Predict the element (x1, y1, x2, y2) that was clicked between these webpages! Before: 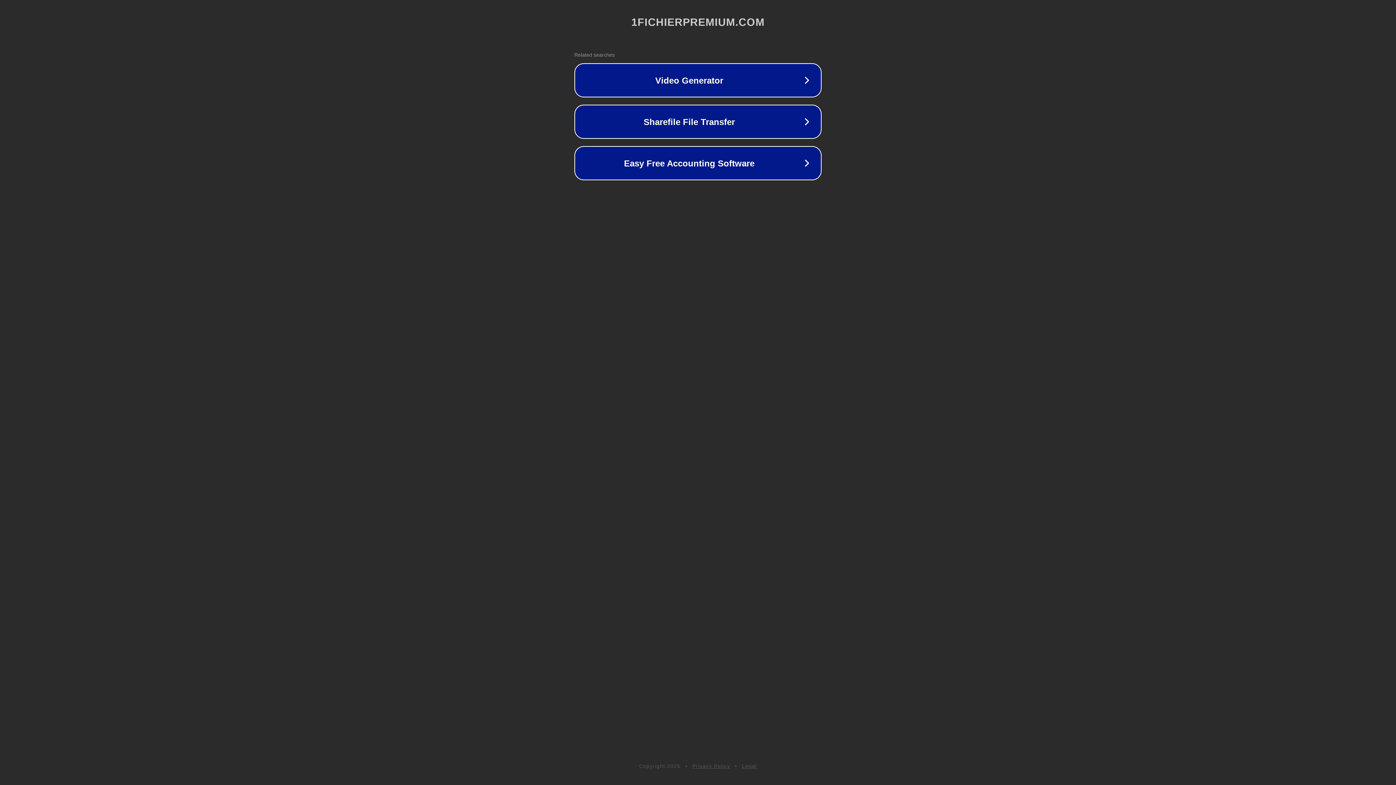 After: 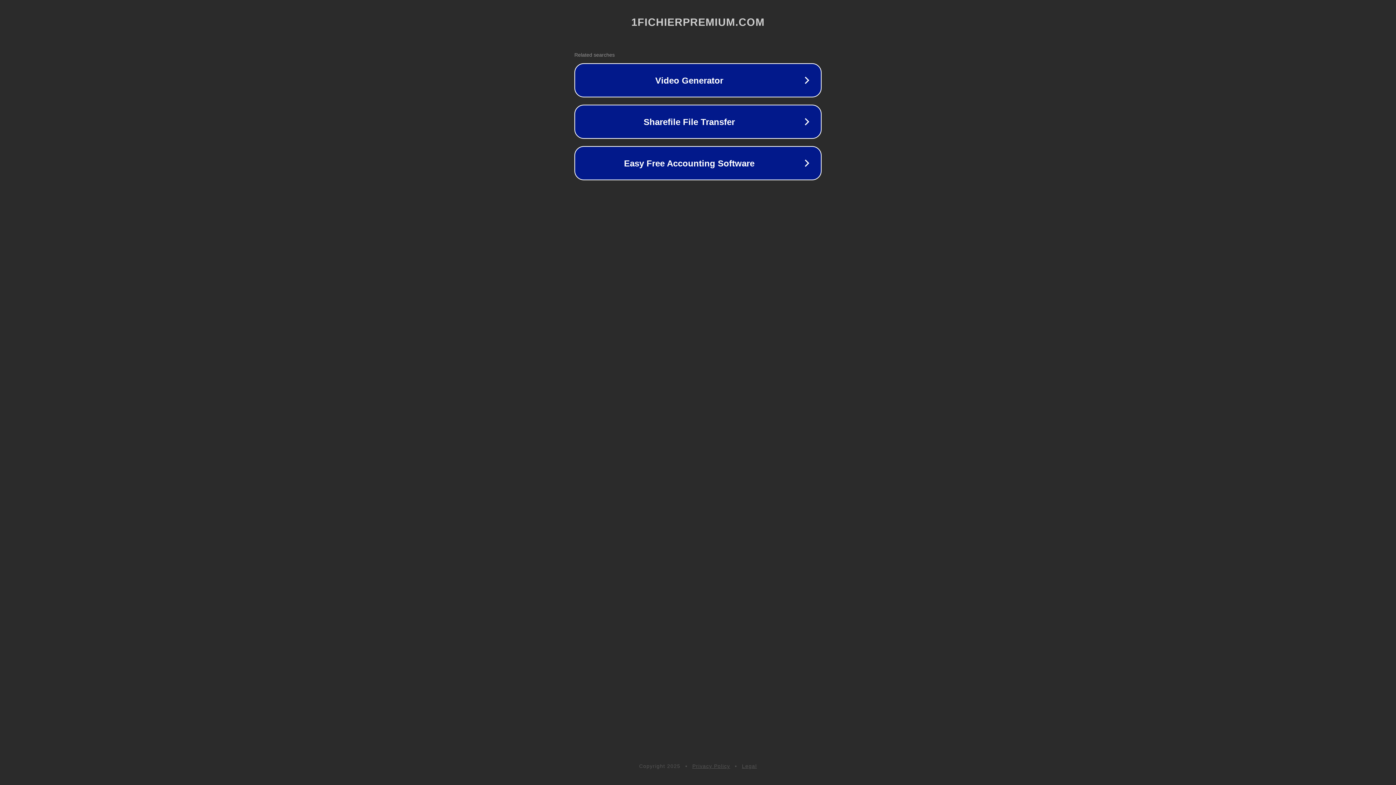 Action: bbox: (742, 763, 757, 769) label: Legal